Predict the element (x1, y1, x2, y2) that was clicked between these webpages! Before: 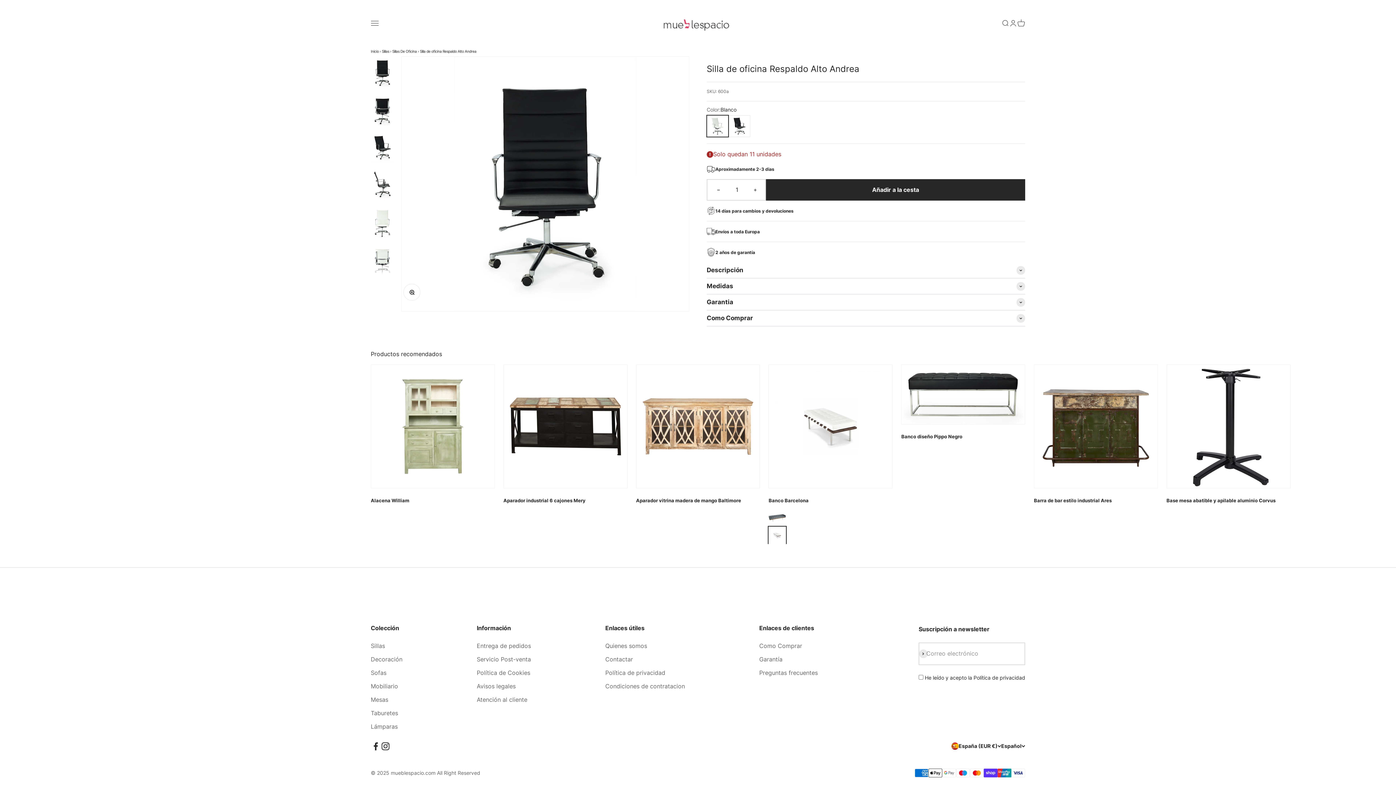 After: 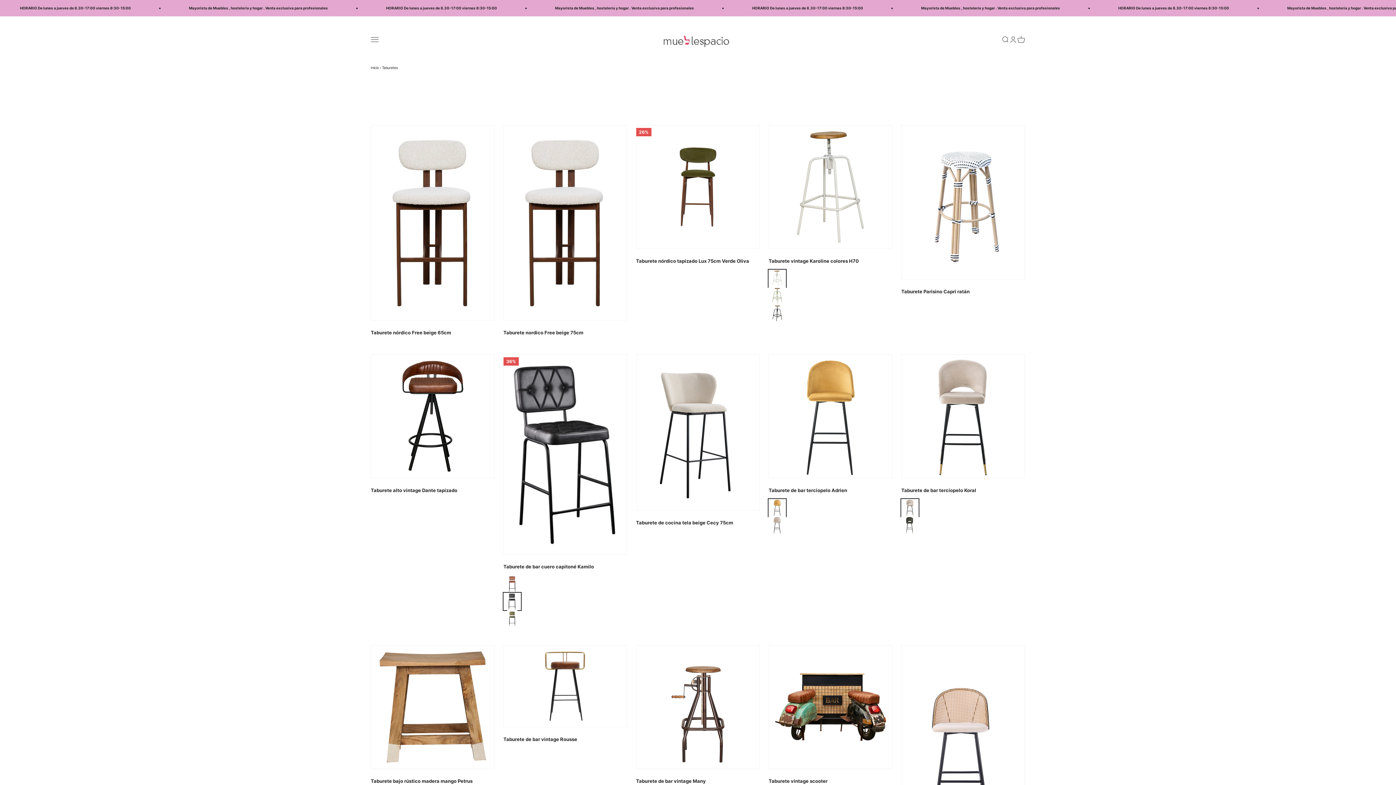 Action: label: Taburetes bbox: (370, 709, 398, 718)